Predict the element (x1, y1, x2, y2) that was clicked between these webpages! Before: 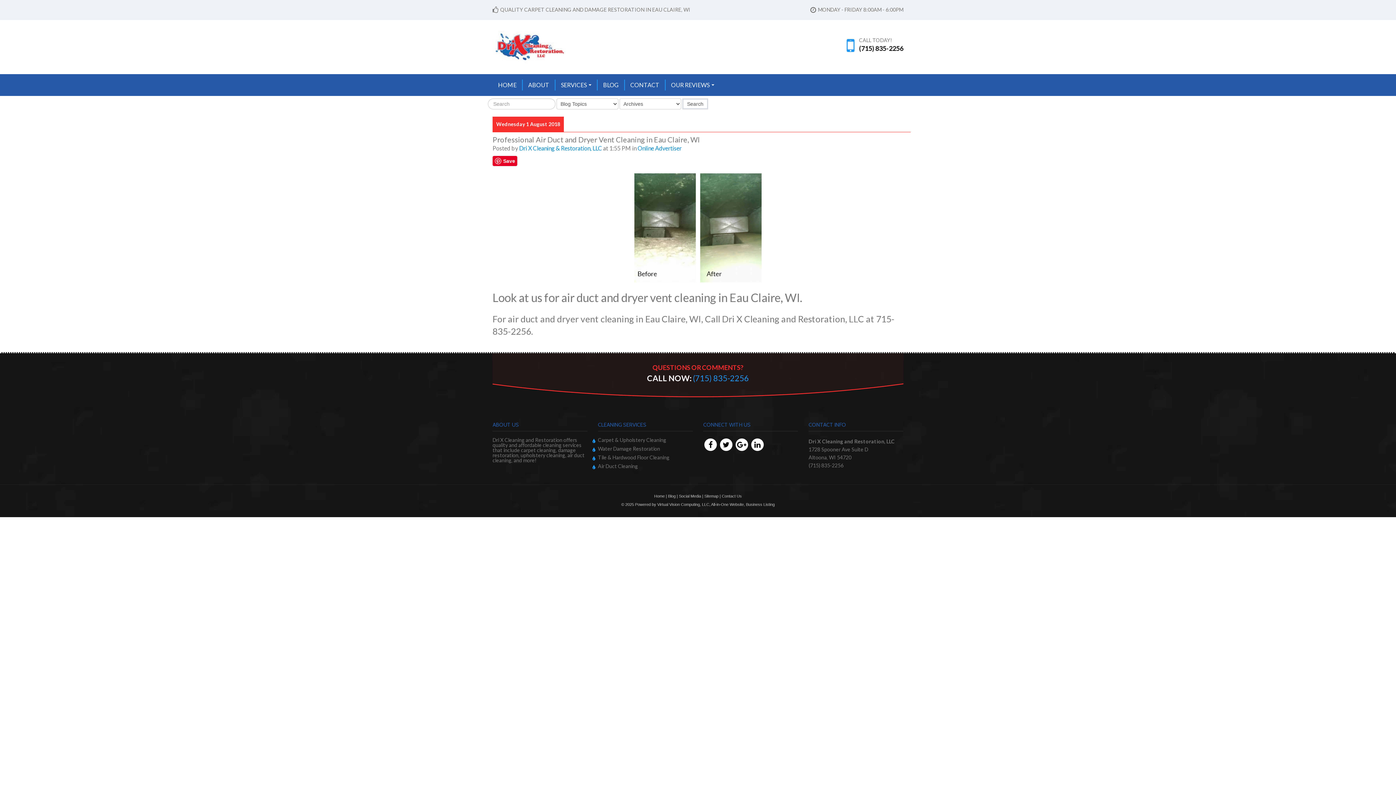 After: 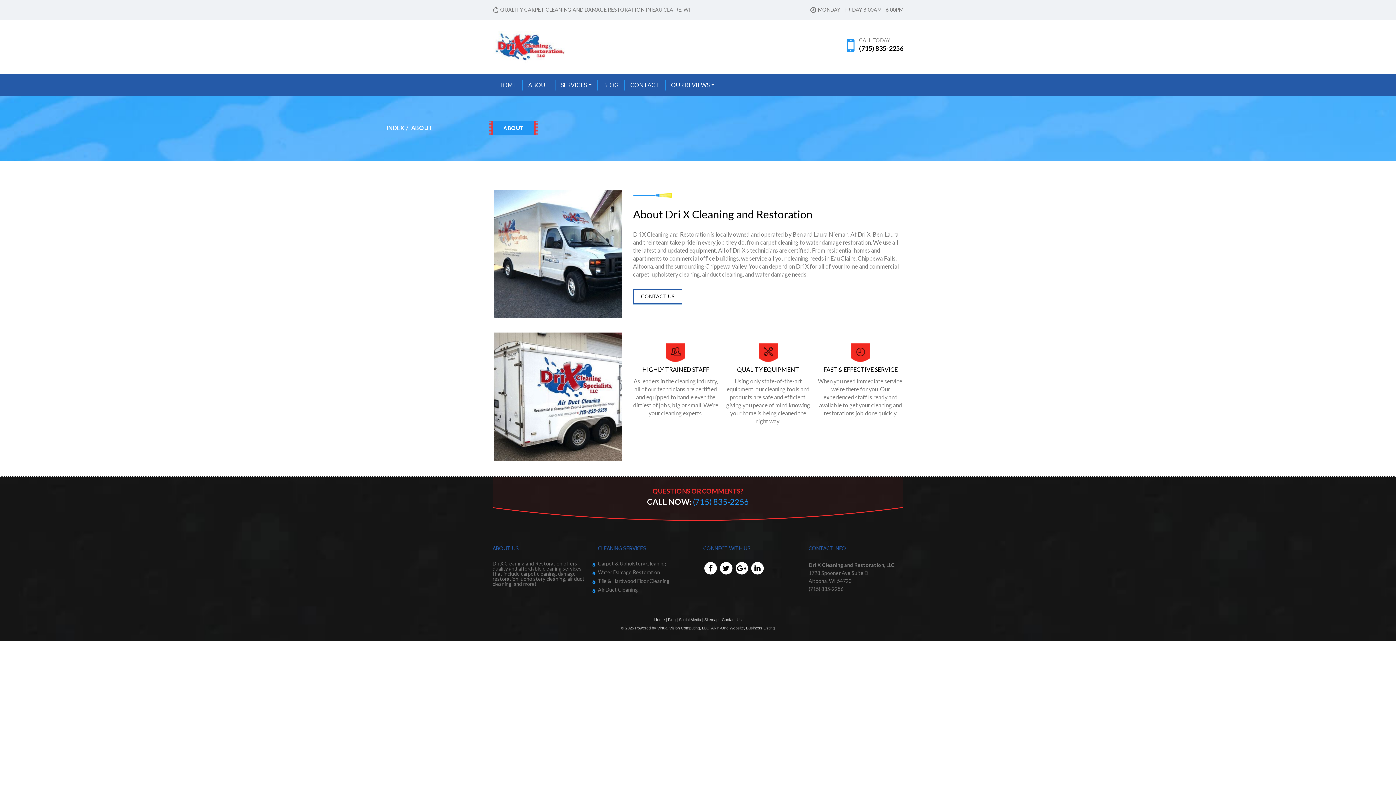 Action: bbox: (522, 79, 555, 90) label: ABOUT